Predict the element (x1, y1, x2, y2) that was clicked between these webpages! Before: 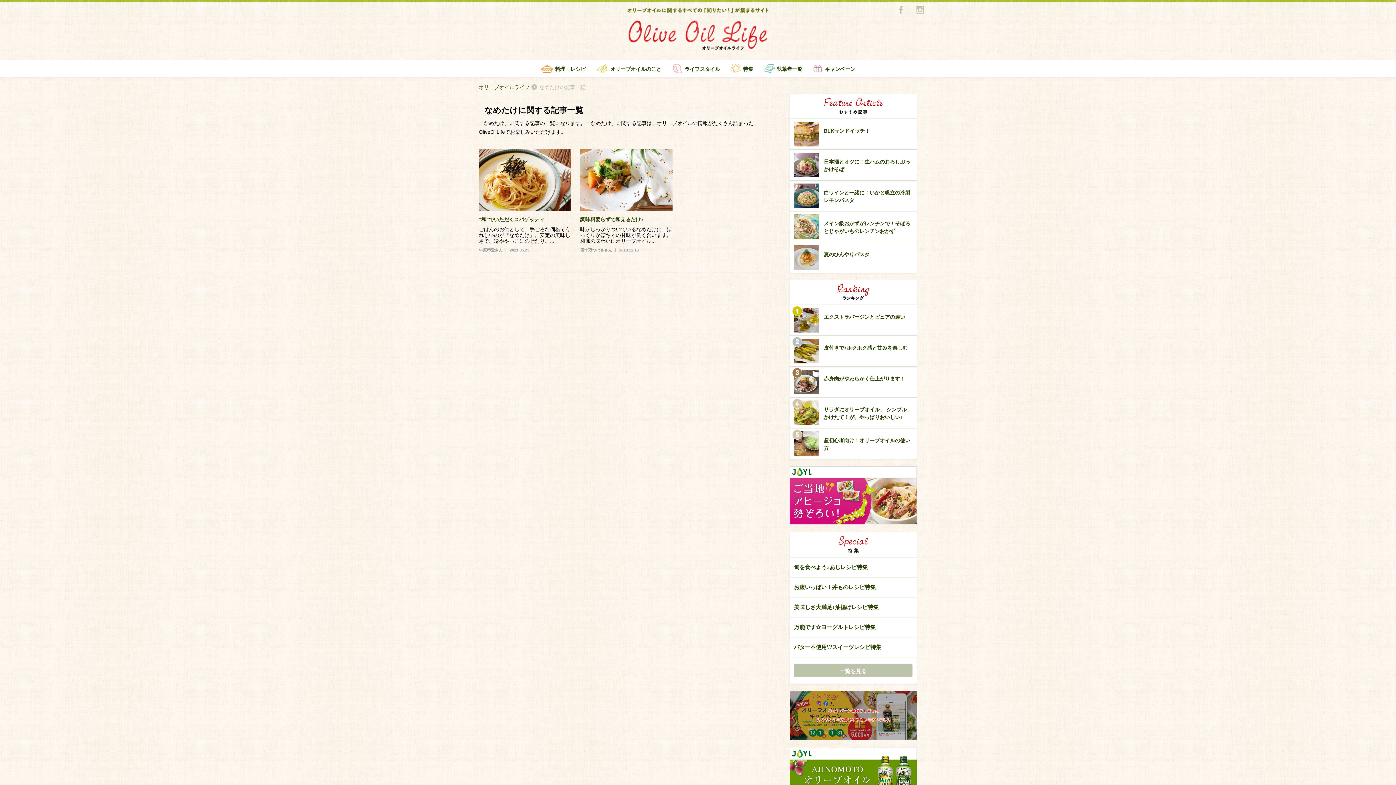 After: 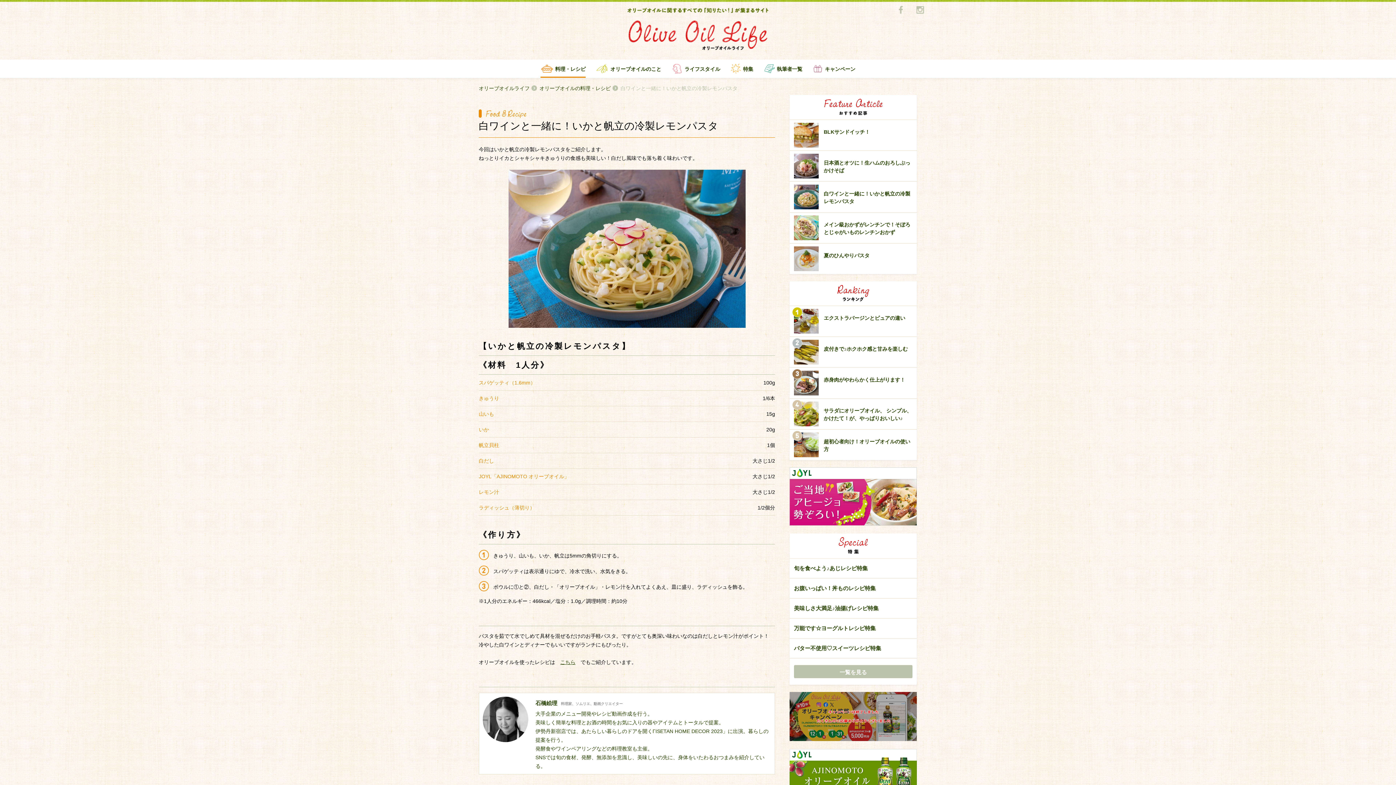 Action: bbox: (789, 180, 917, 211) label: 白ワインと一緒に！いかと帆立の冷製レモンパスタ